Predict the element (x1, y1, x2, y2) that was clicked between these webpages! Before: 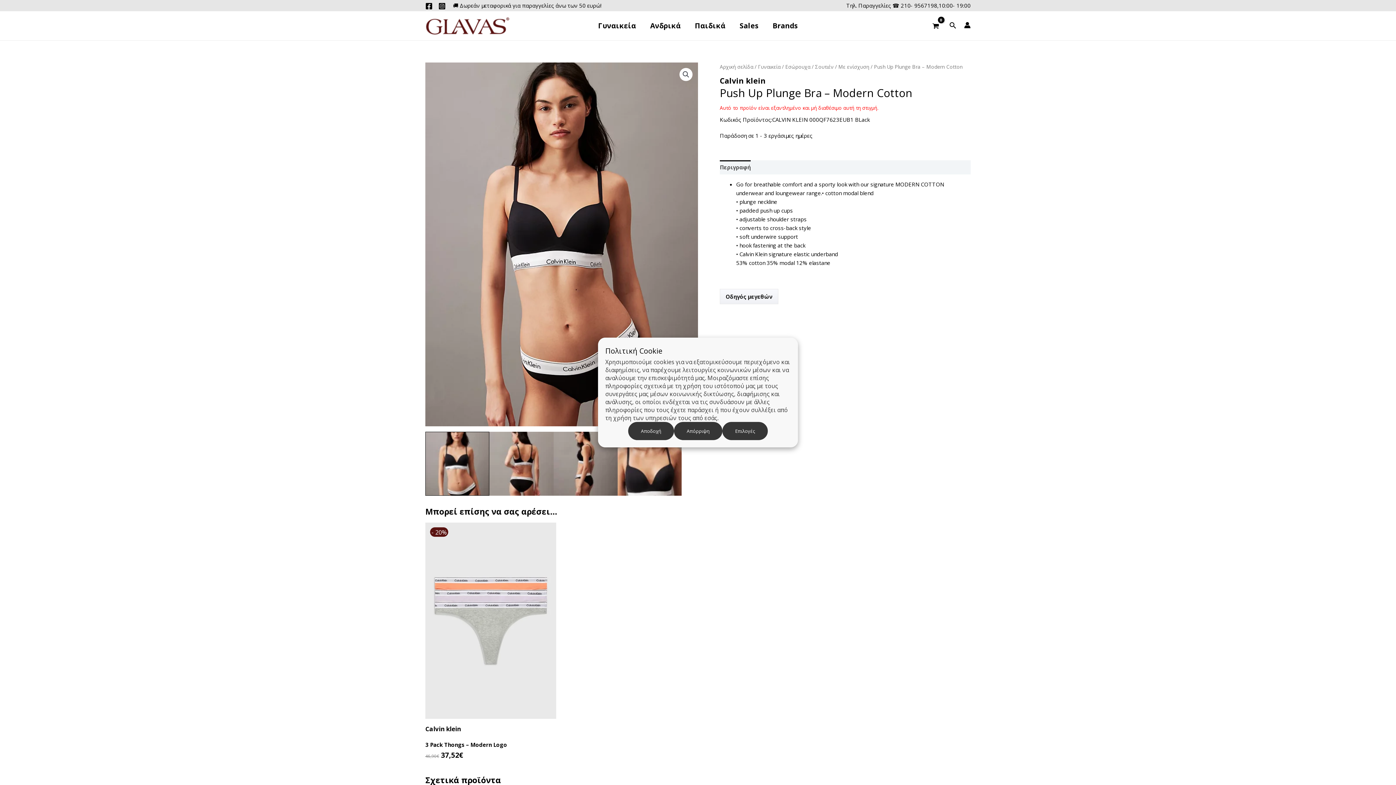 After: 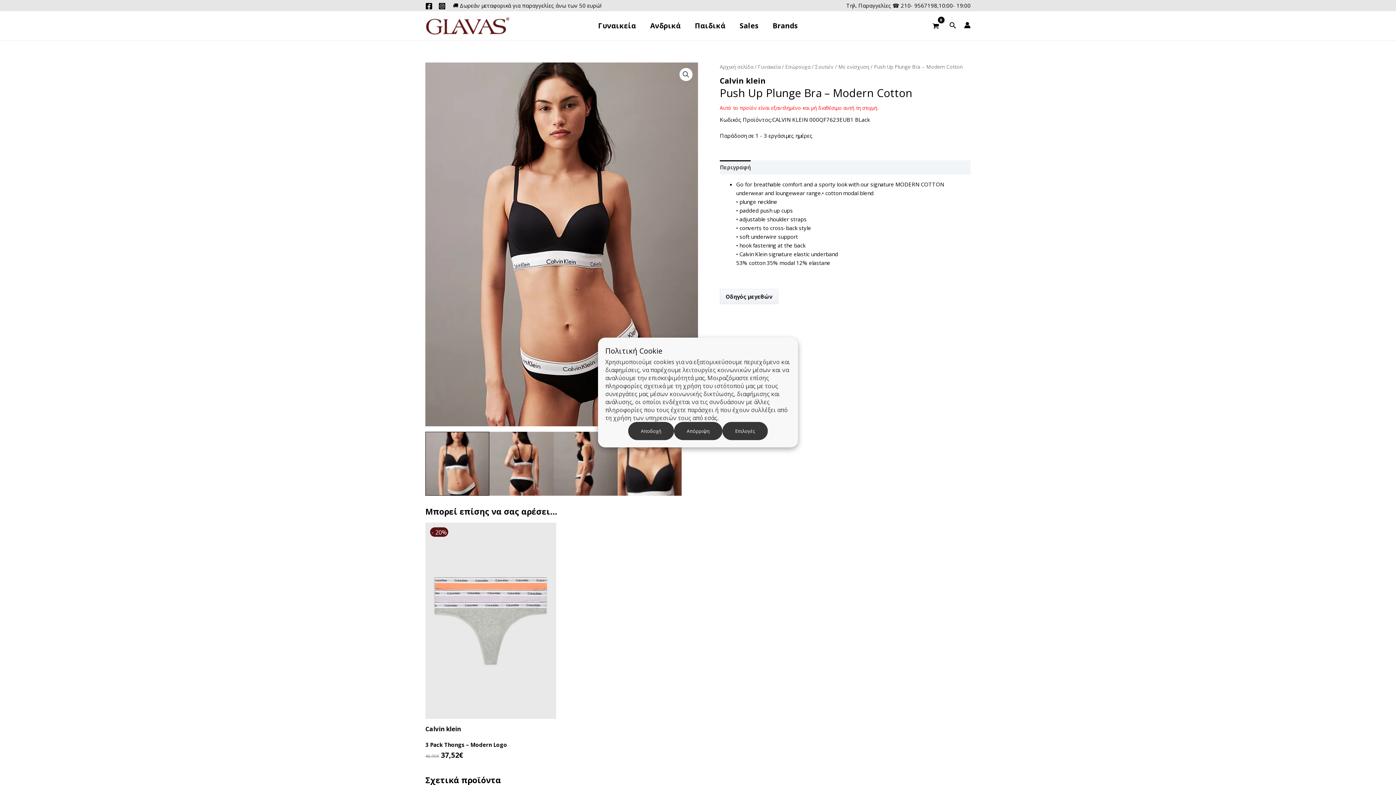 Action: bbox: (425, 2, 432, 9) label: Facebook